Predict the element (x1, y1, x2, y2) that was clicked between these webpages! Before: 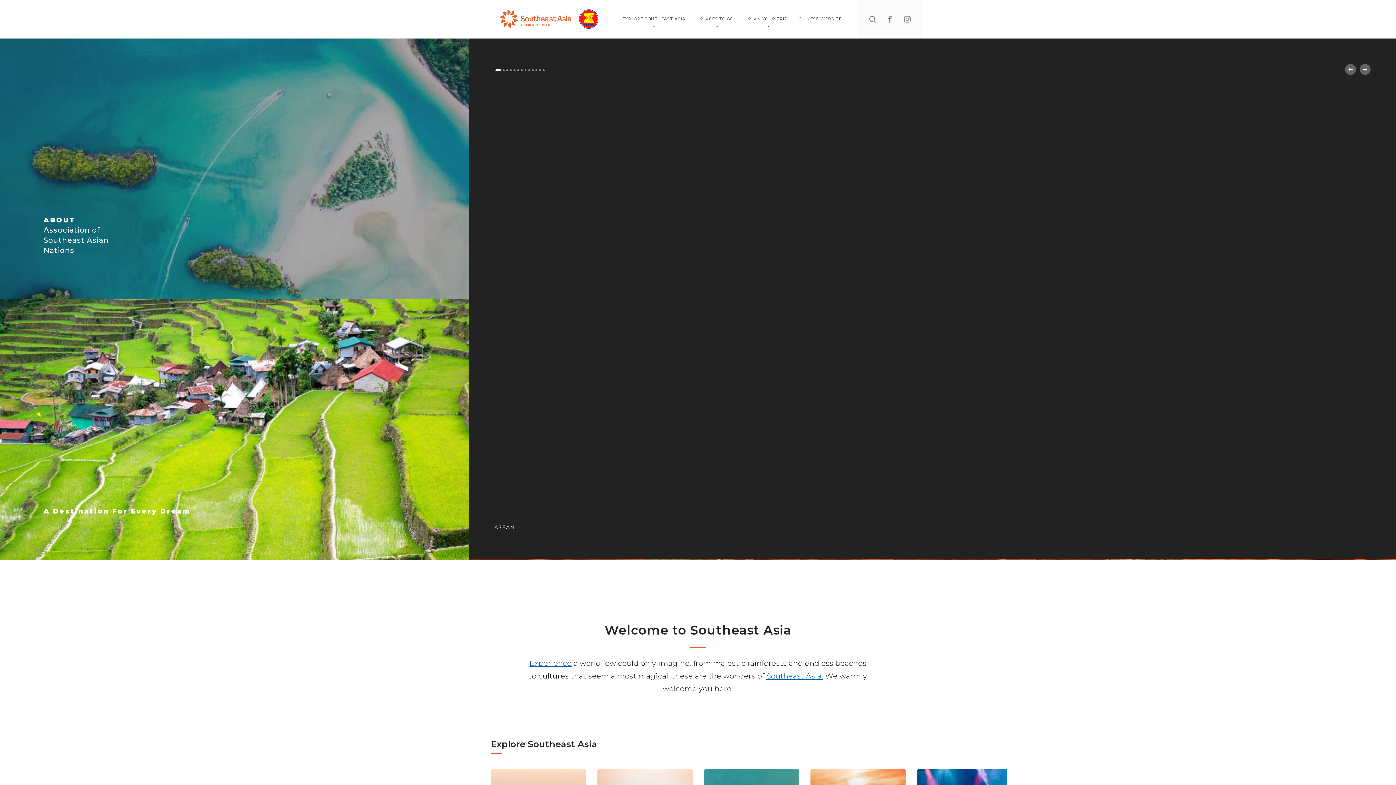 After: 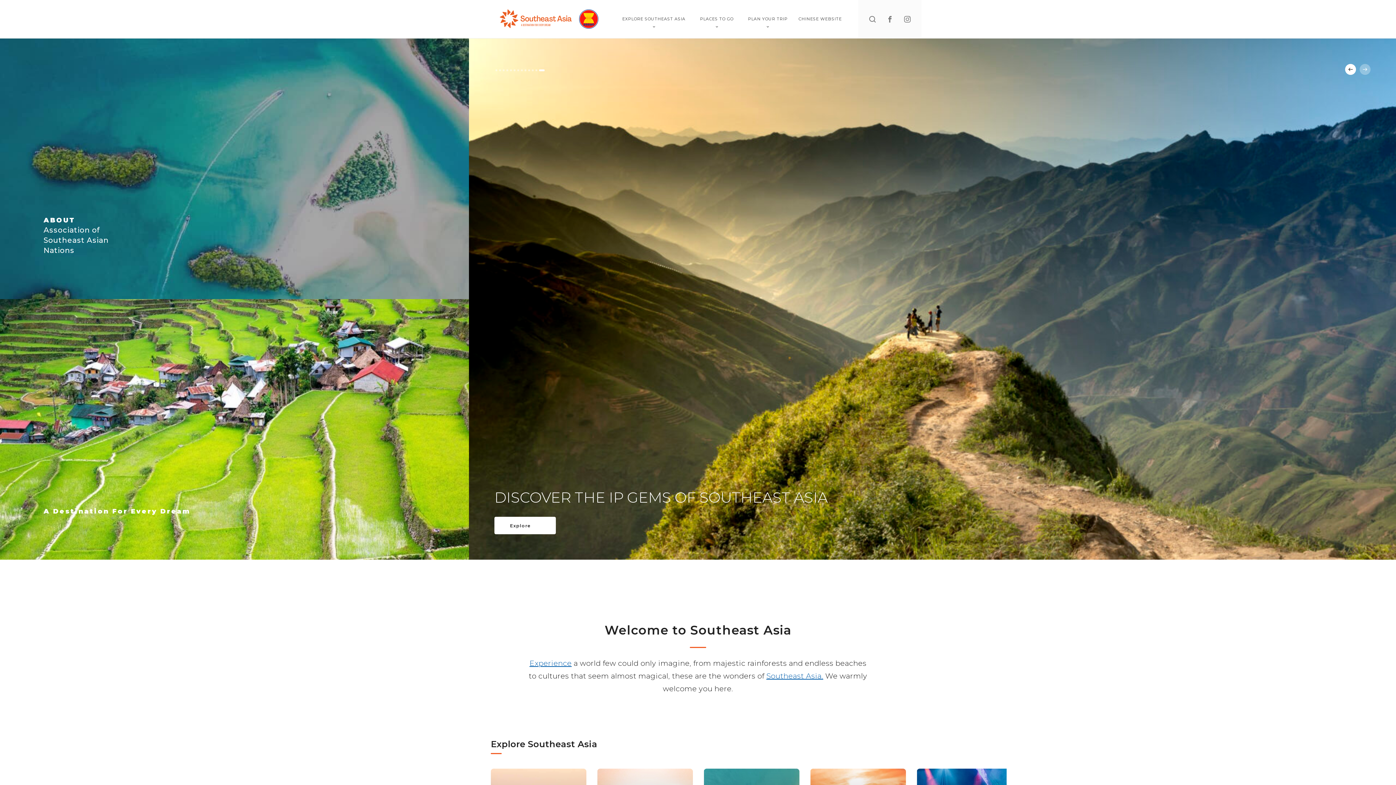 Action: bbox: (1345, 64, 1356, 74) label: Previous Slide